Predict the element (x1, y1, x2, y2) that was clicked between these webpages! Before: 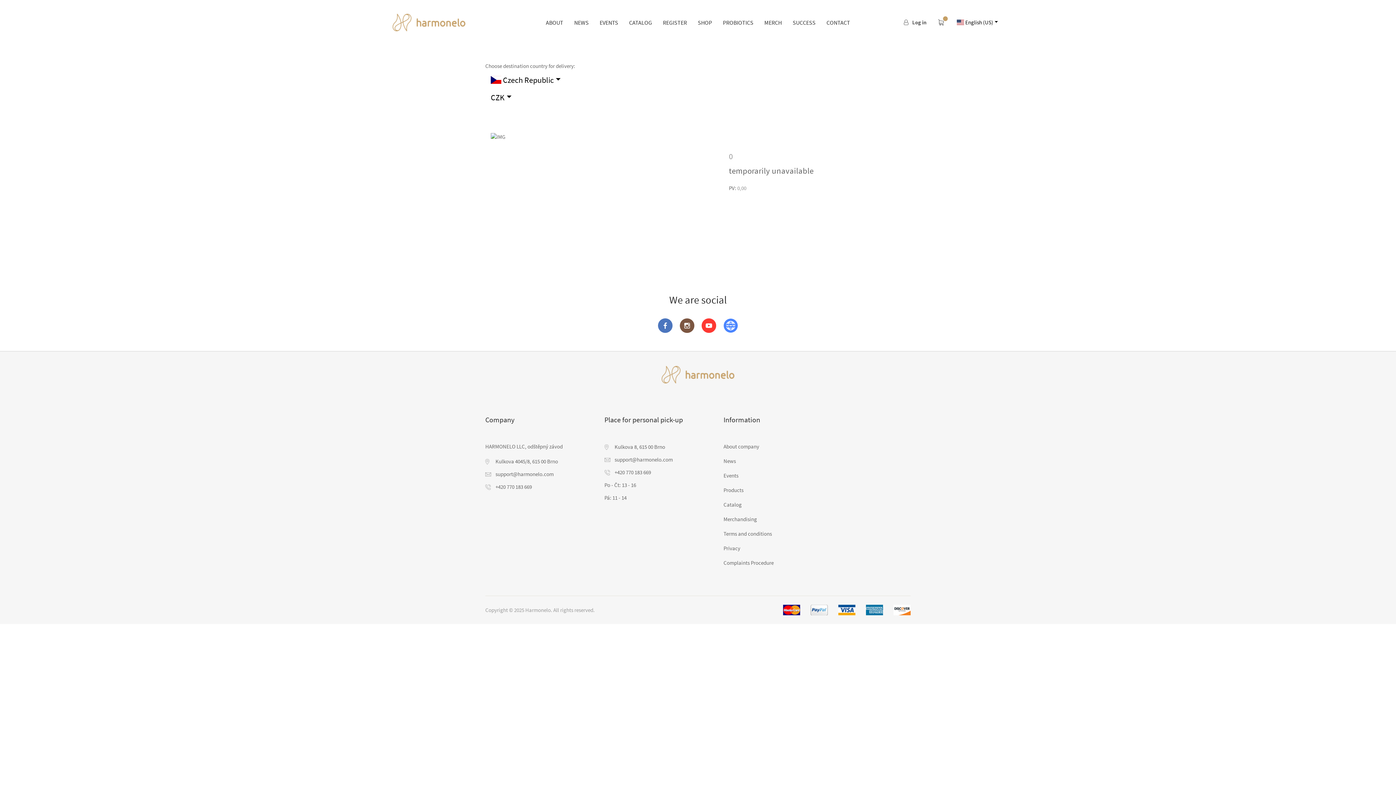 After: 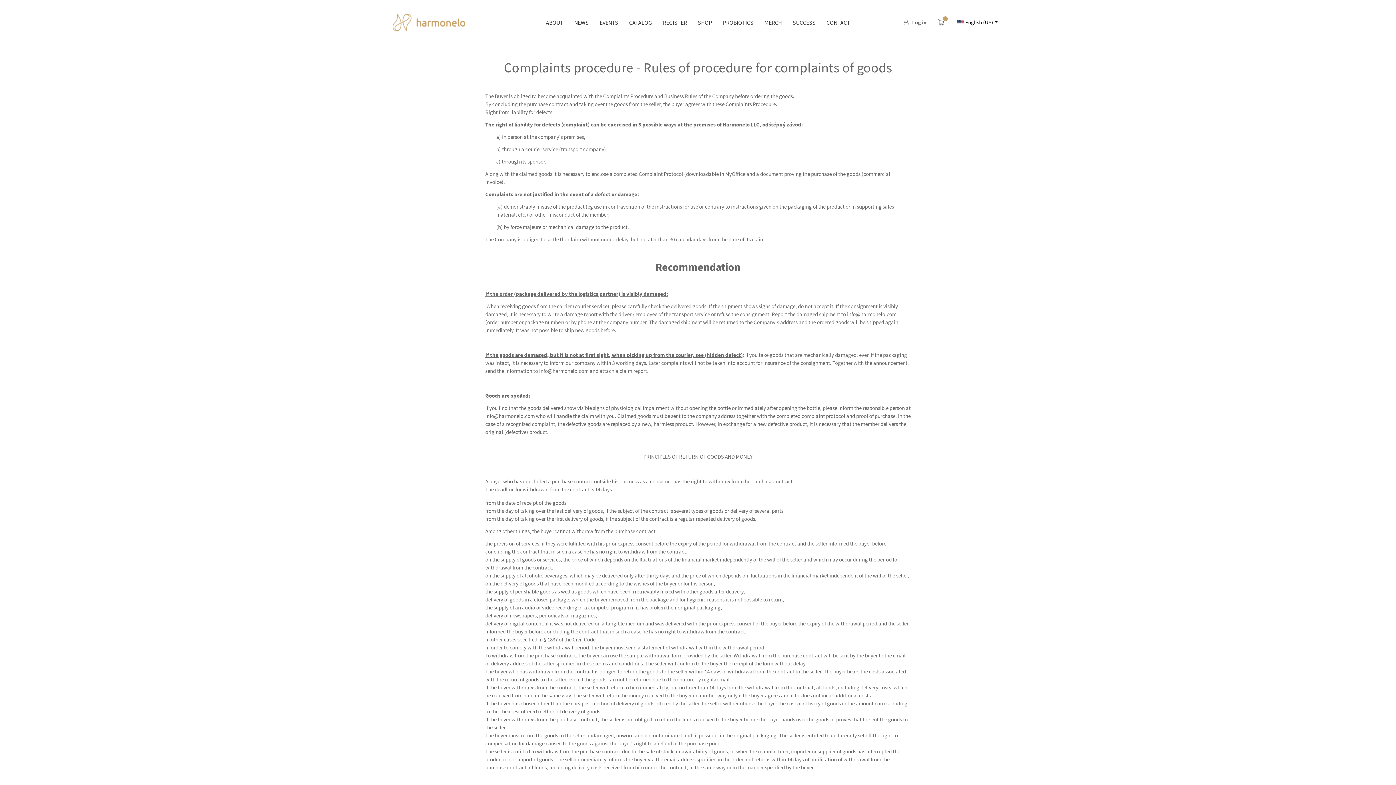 Action: bbox: (723, 557, 773, 568) label: Complaints Procedure